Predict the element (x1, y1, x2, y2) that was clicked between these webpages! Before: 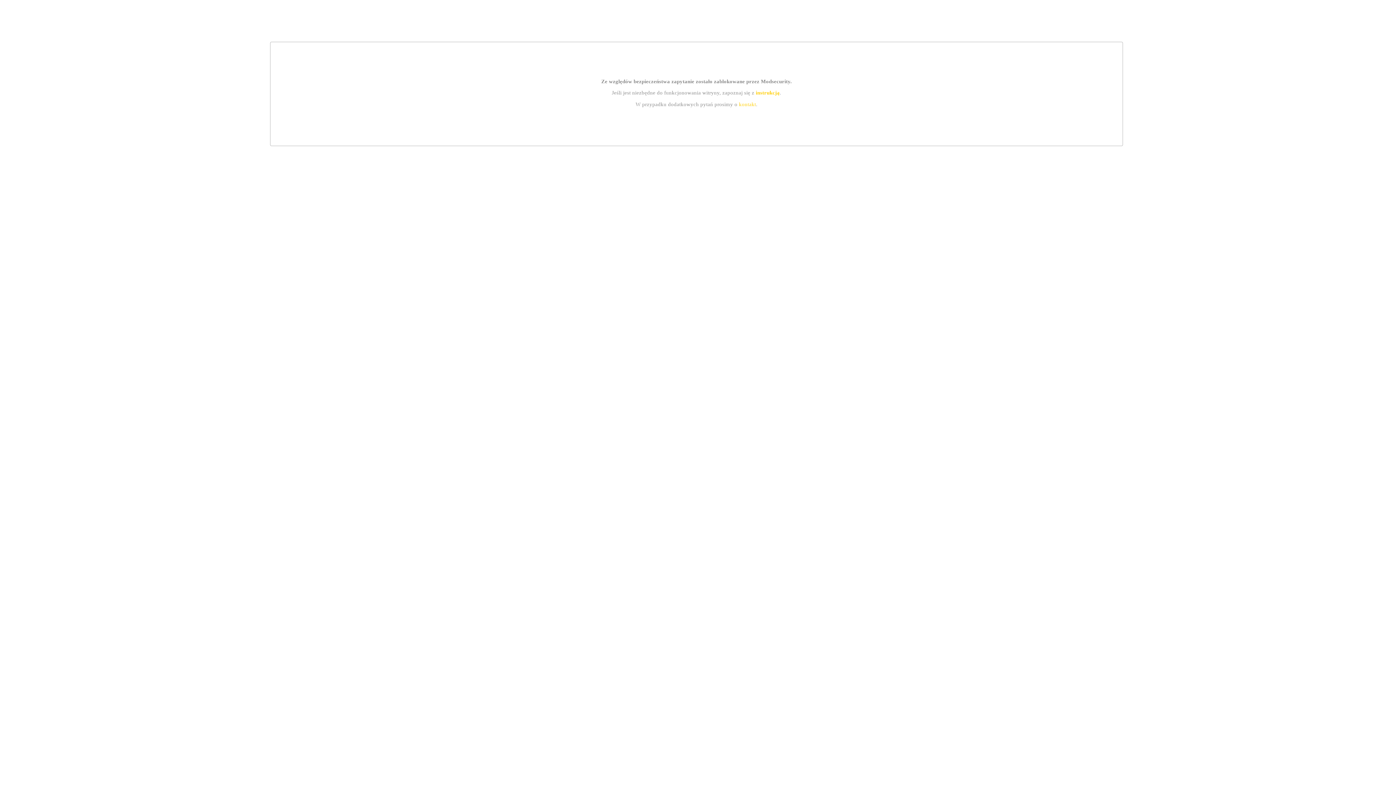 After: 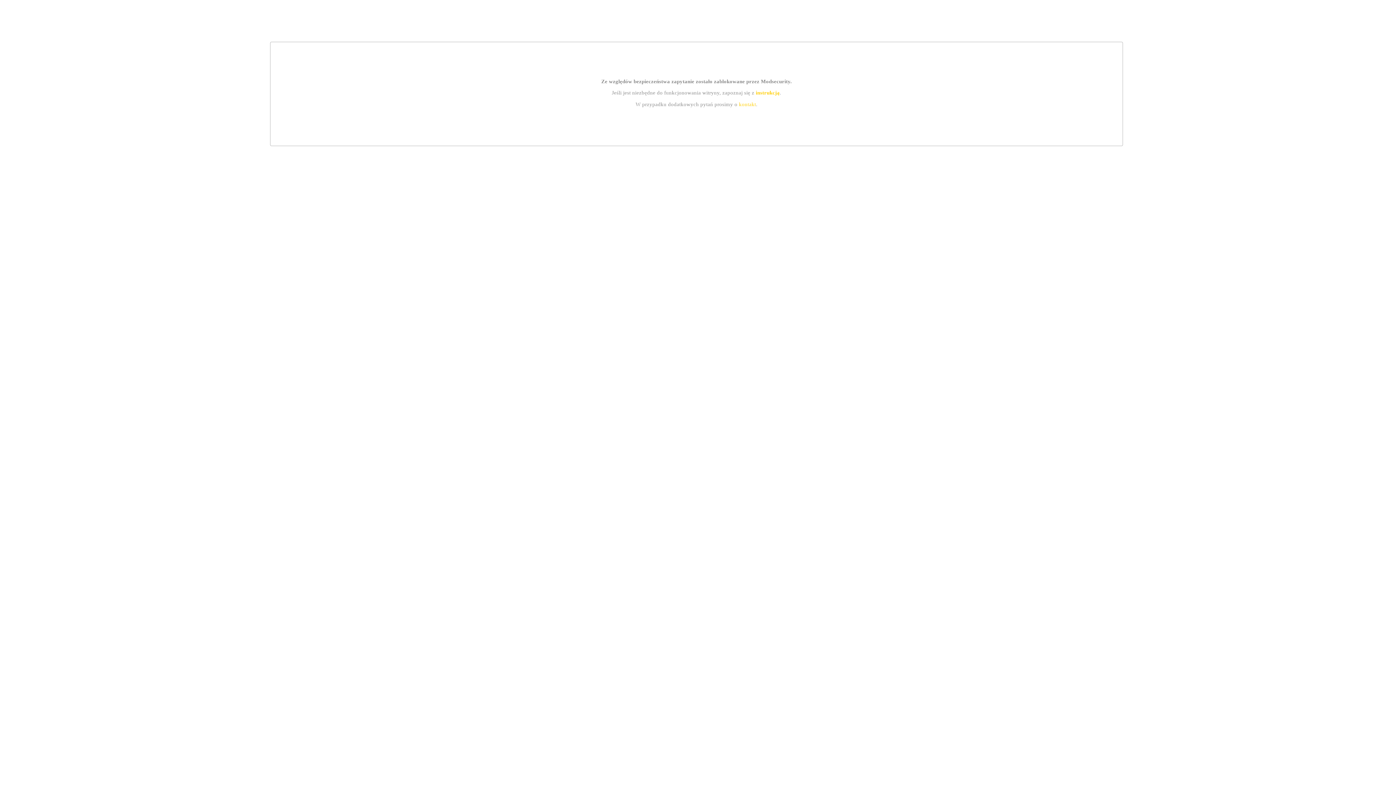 Action: bbox: (739, 101, 756, 107) label: kontakt